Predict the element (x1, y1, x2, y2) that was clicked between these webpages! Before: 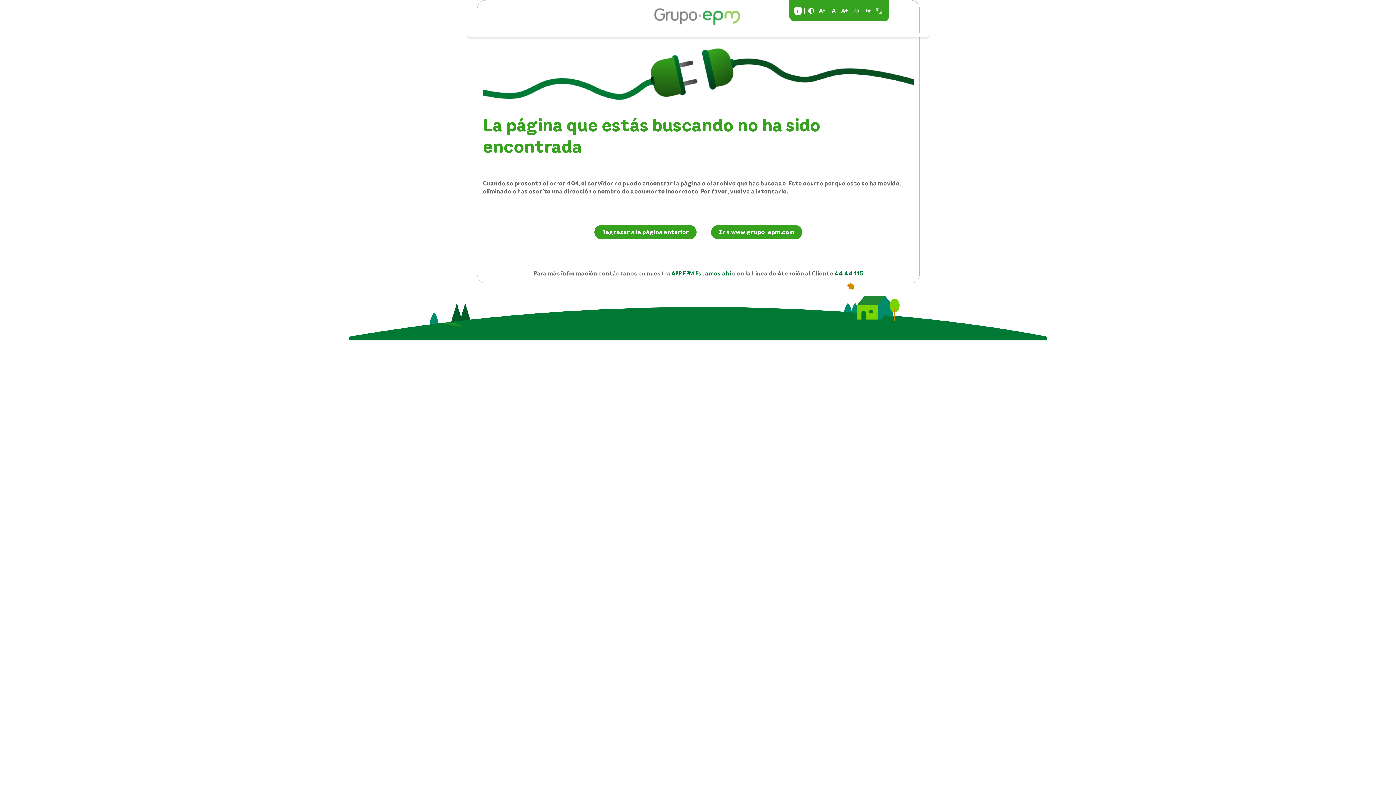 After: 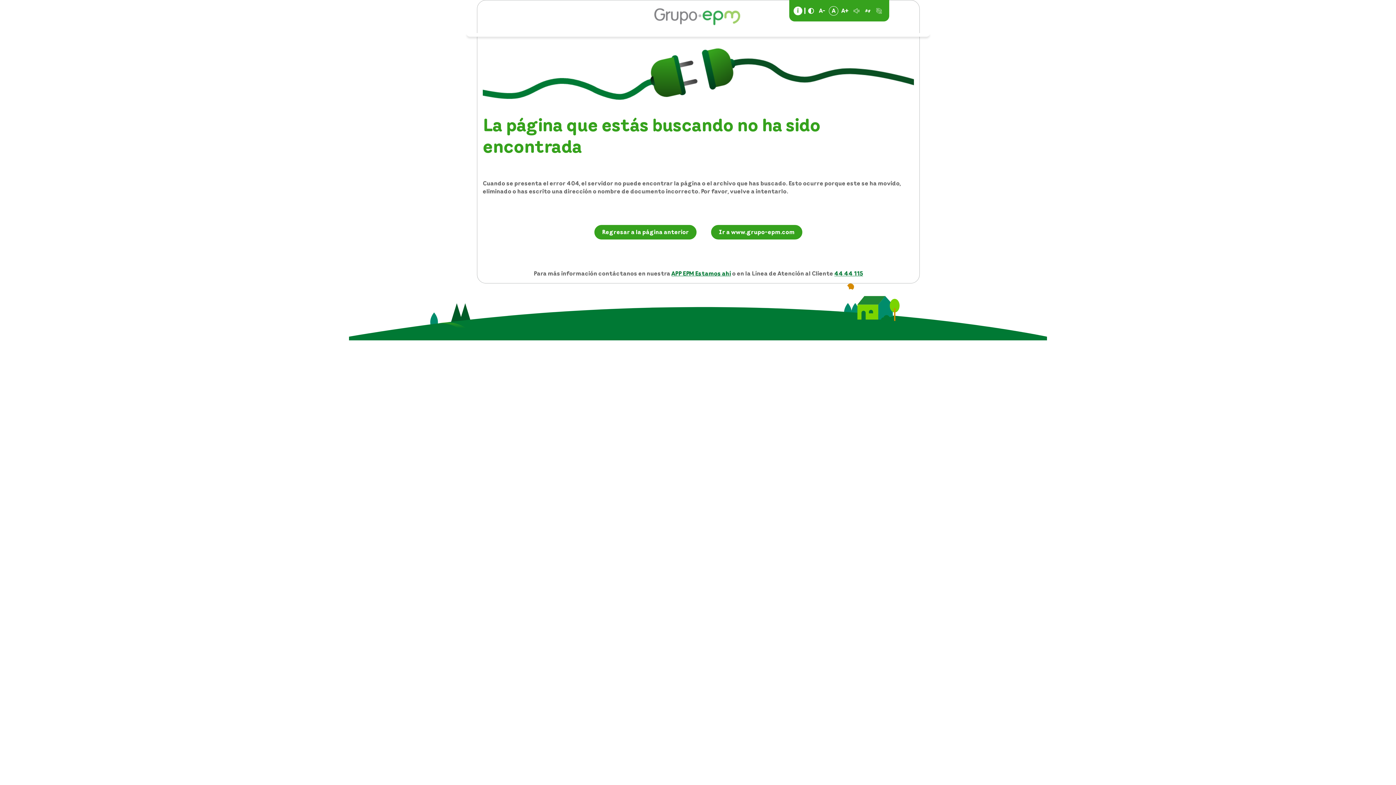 Action: label: A bbox: (829, 6, 838, 15)